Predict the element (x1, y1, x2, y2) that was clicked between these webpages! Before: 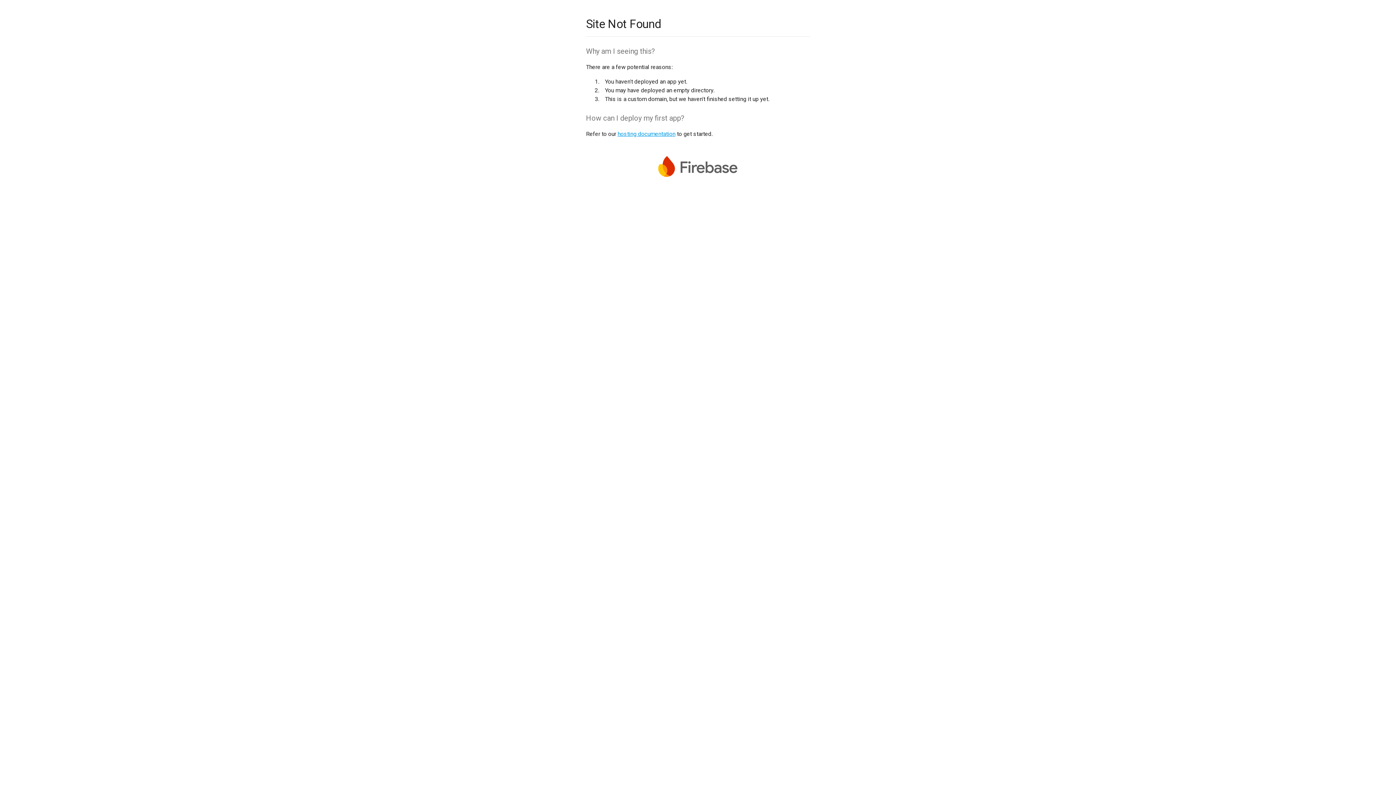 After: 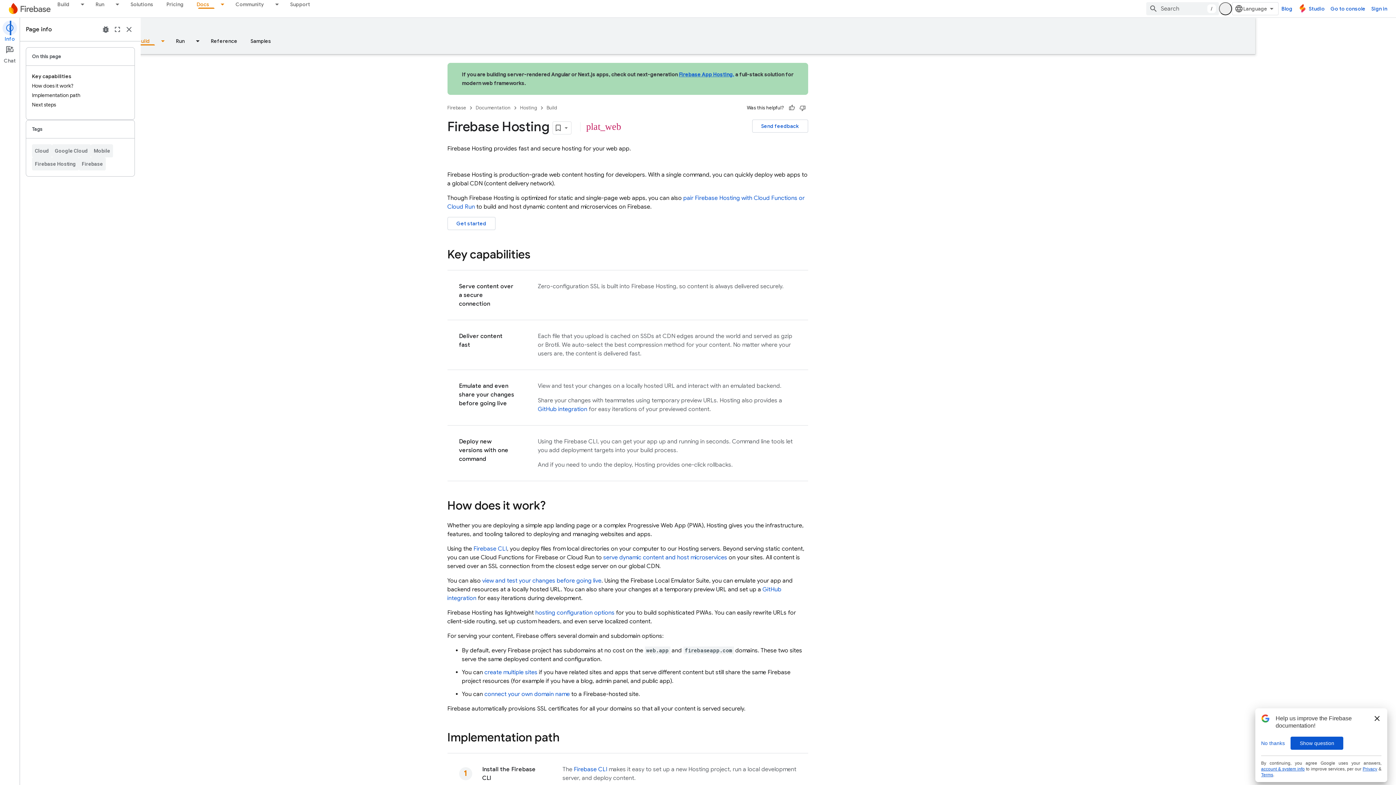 Action: bbox: (617, 130, 675, 137) label: hosting documentation